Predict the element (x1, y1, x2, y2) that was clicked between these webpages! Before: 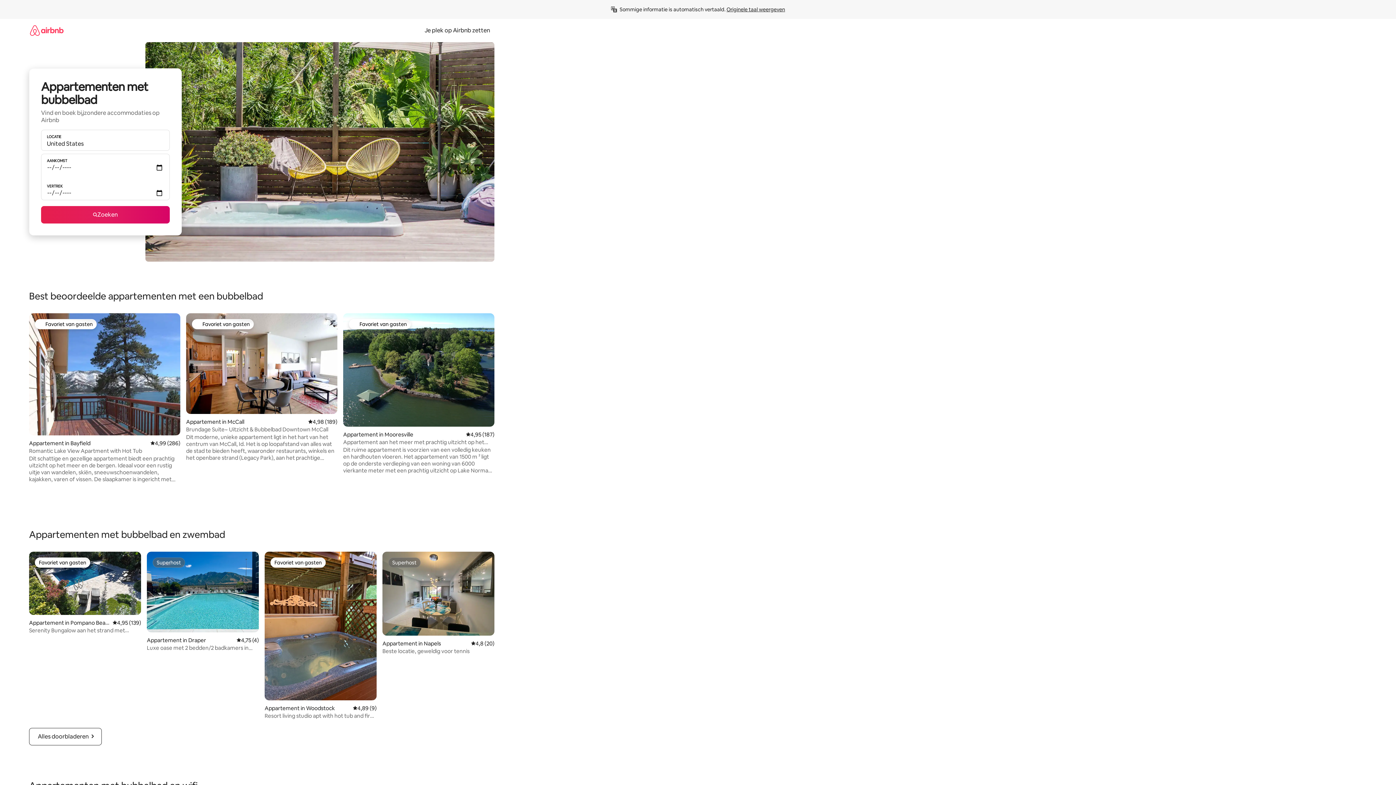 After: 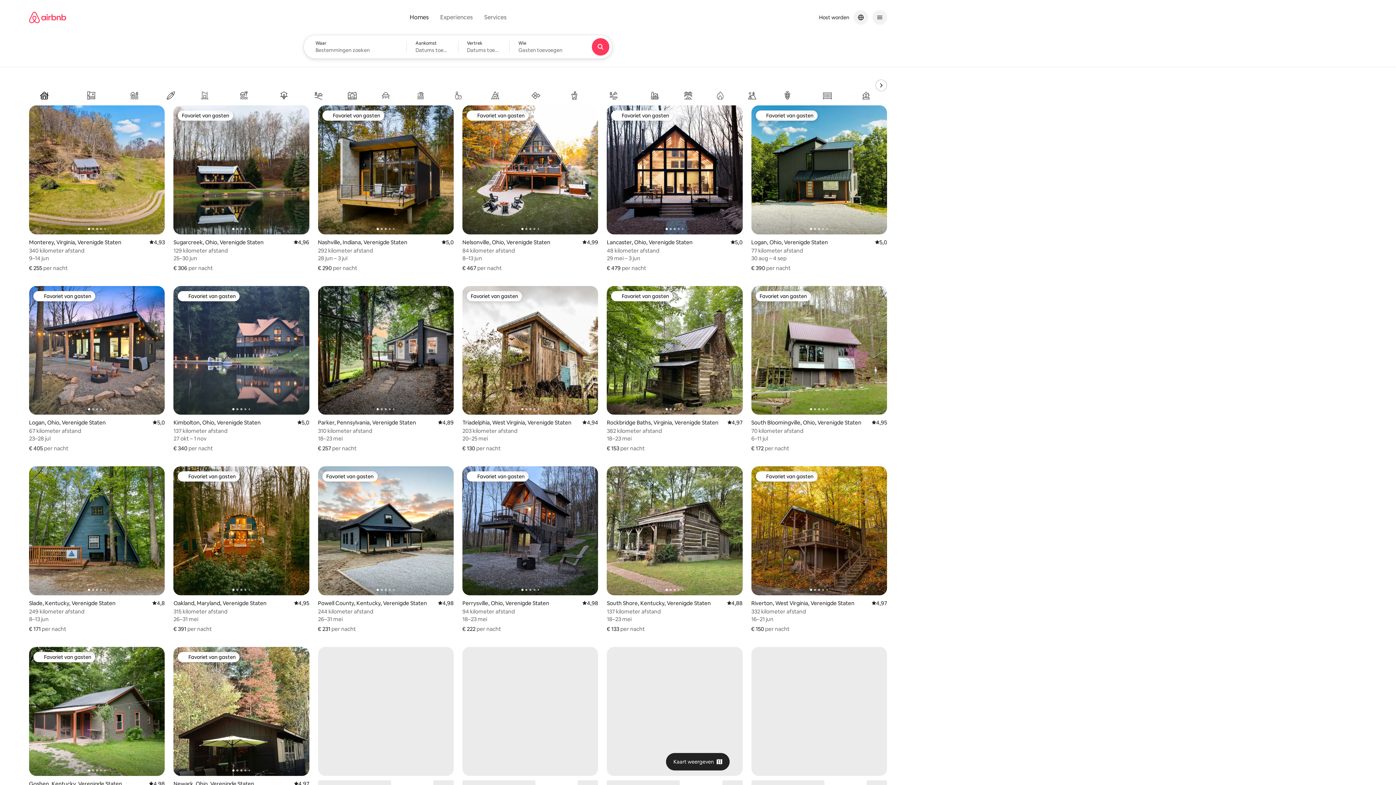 Action: bbox: (29, 18, 63, 41)